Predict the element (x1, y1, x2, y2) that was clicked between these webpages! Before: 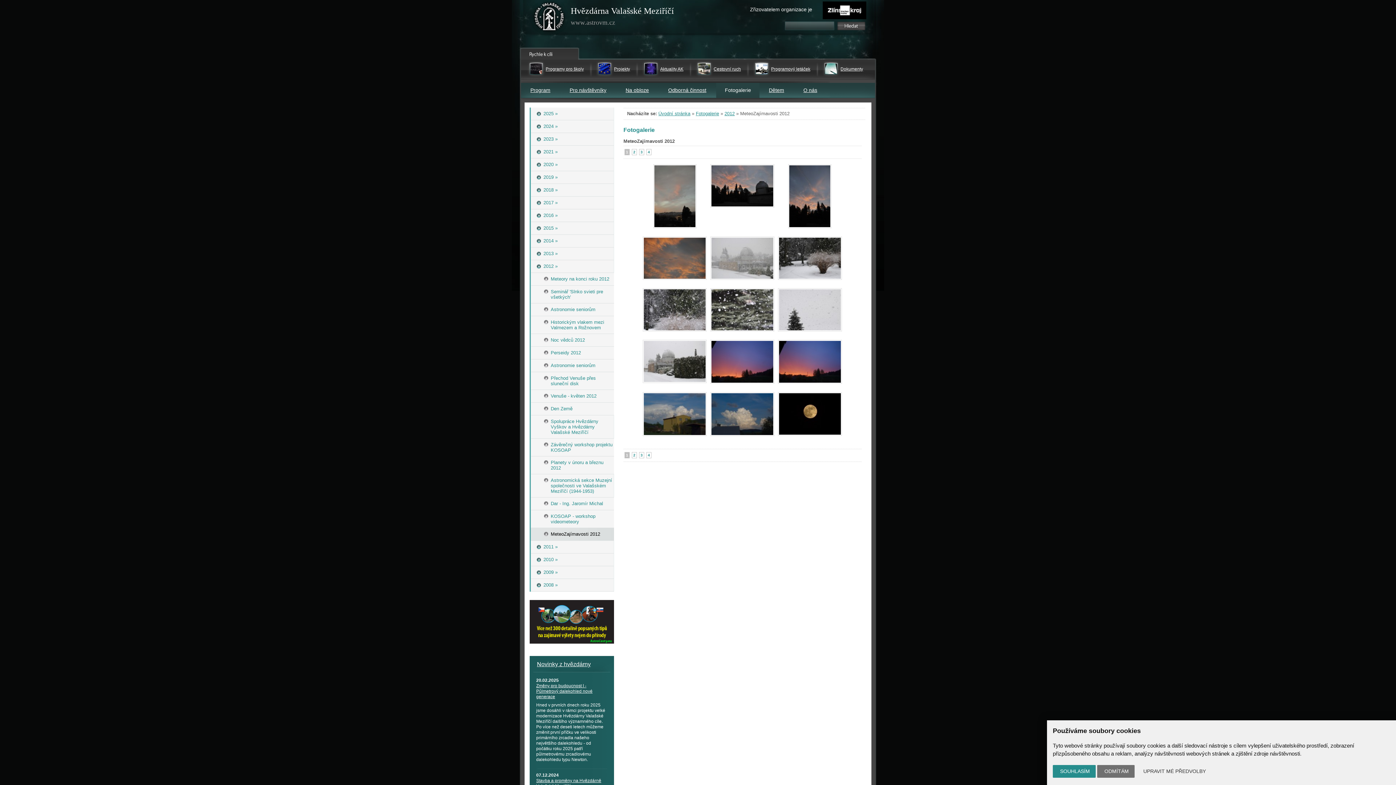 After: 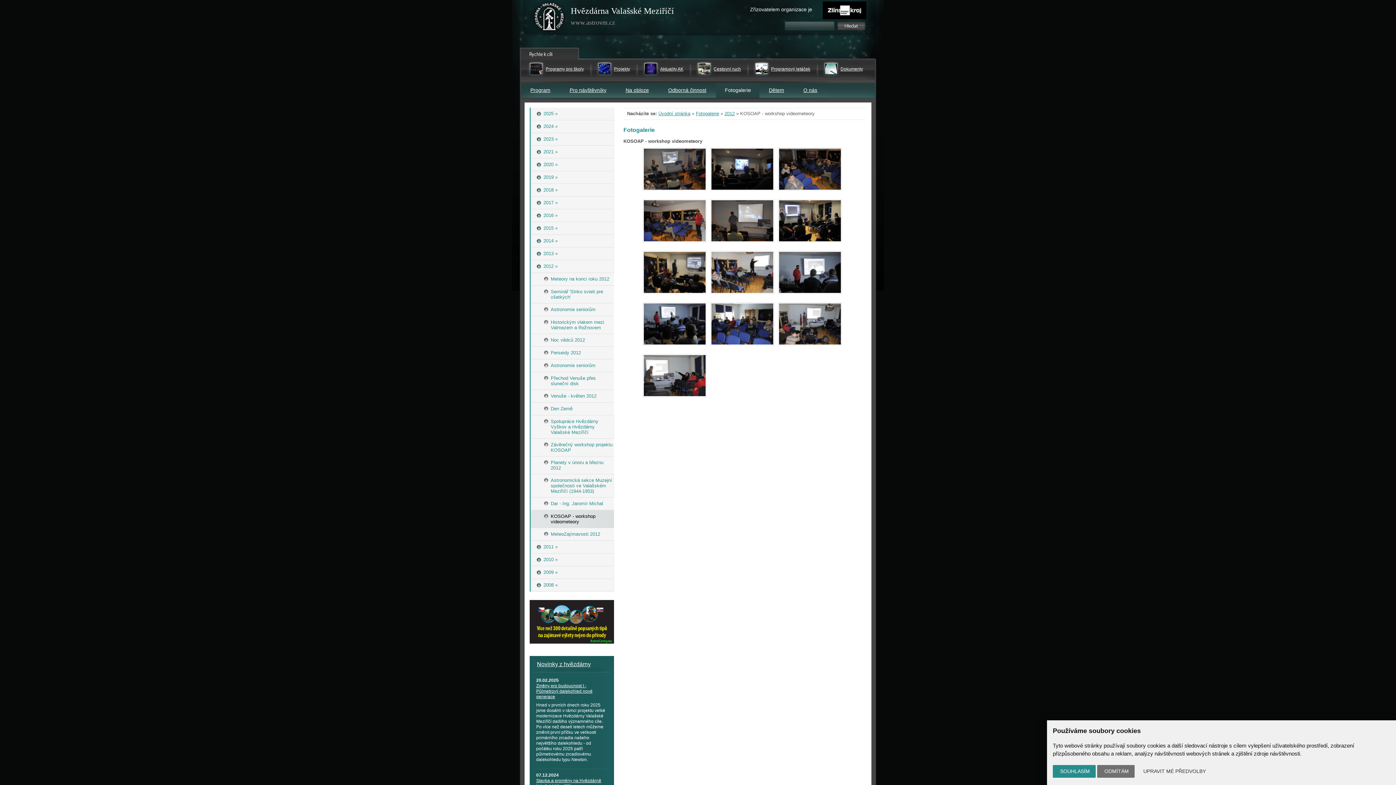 Action: label: KOSOAP - workshop videometeory bbox: (530, 510, 614, 528)